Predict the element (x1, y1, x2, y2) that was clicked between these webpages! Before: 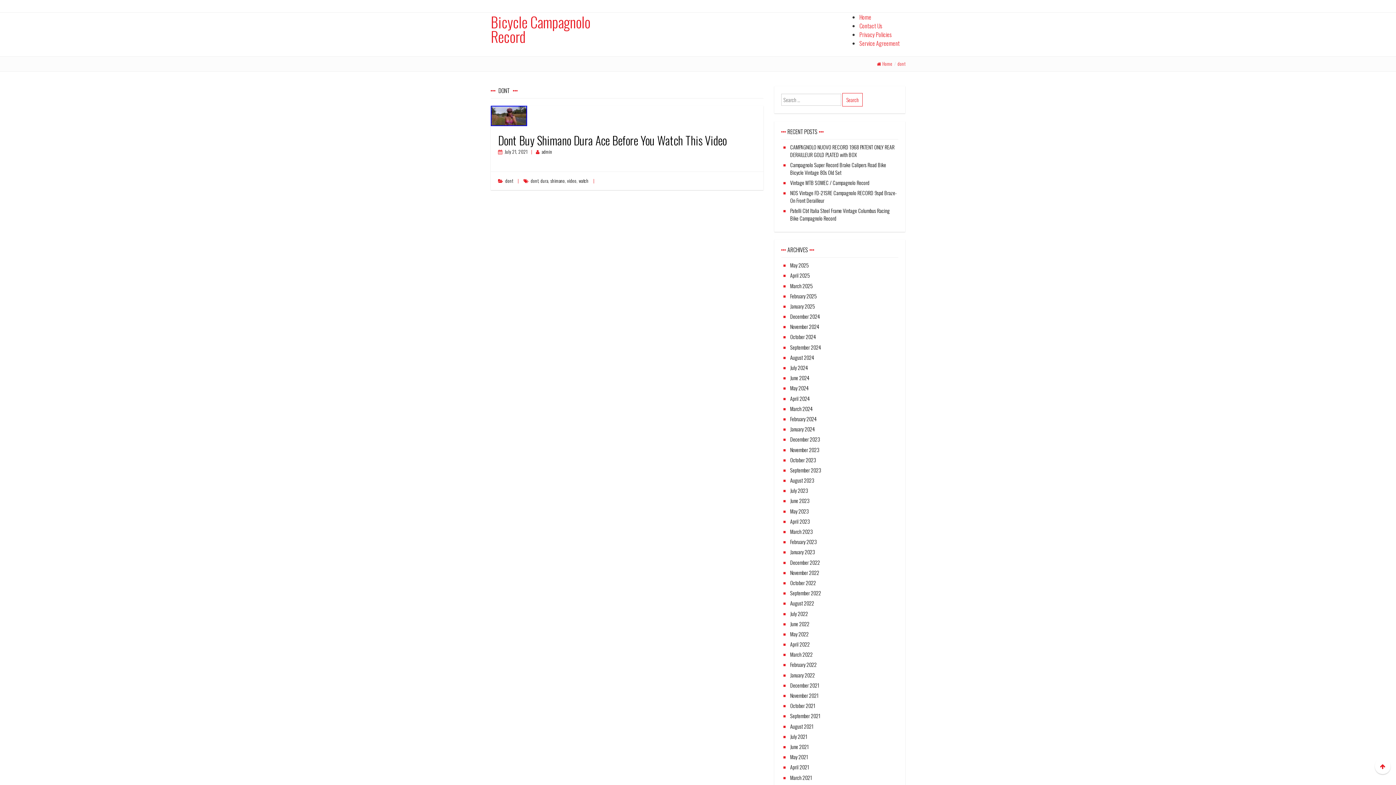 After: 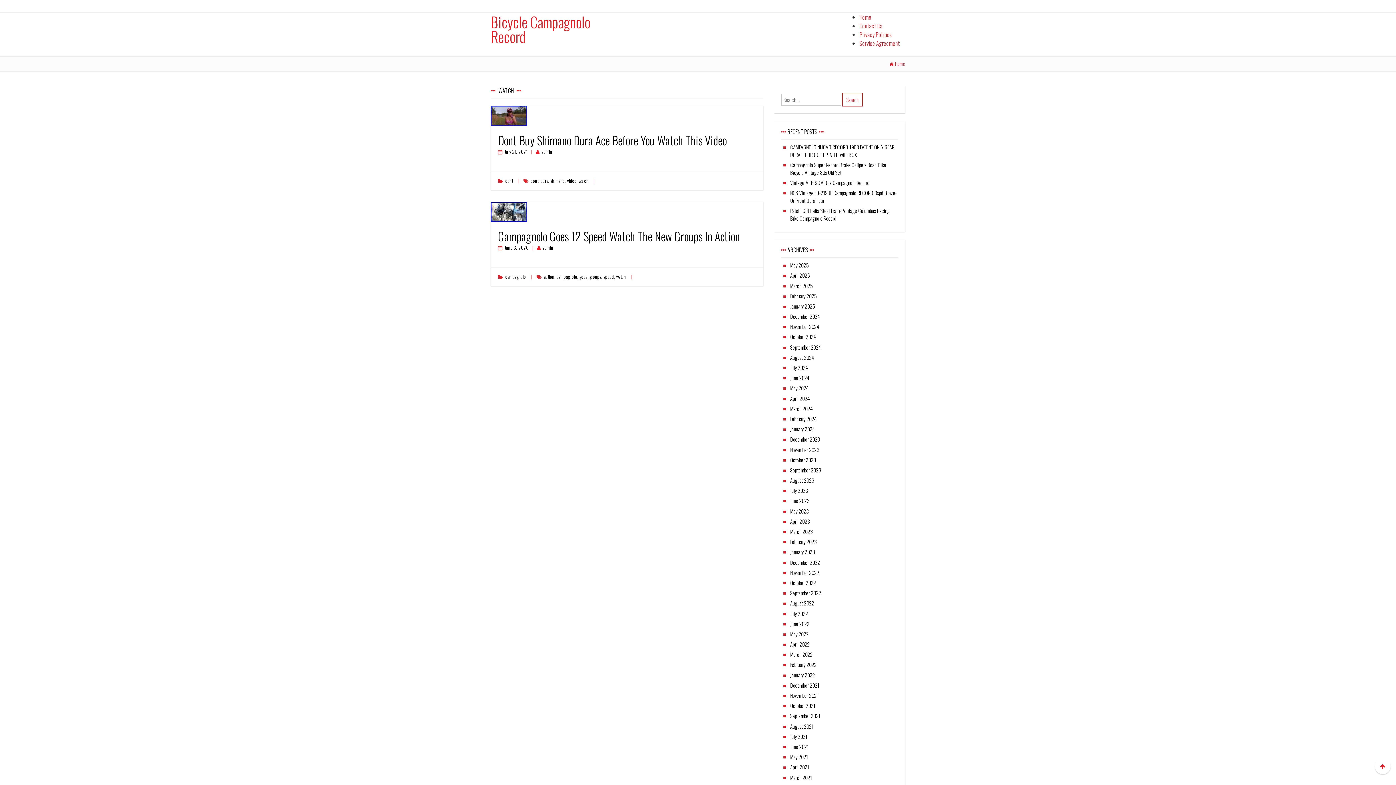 Action: label: watch bbox: (578, 177, 588, 184)